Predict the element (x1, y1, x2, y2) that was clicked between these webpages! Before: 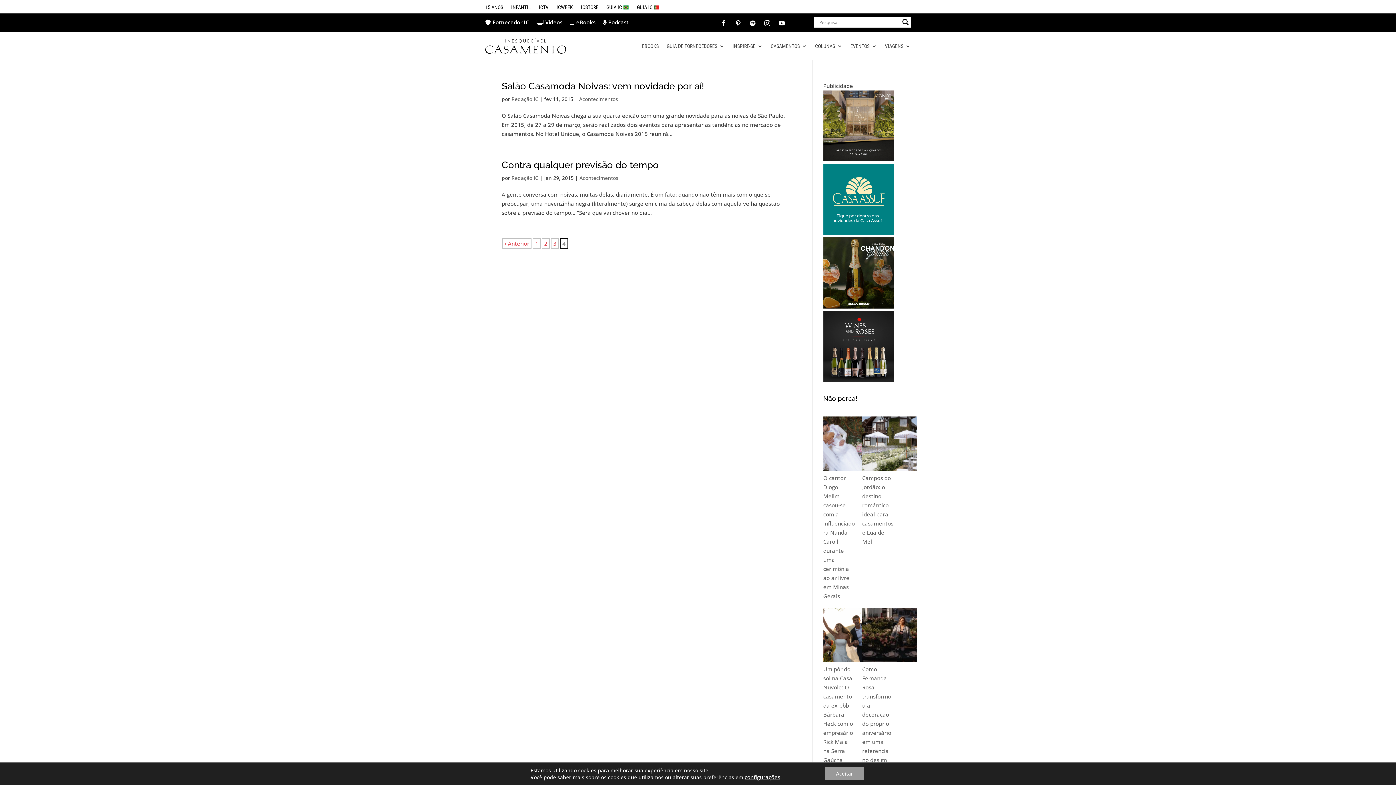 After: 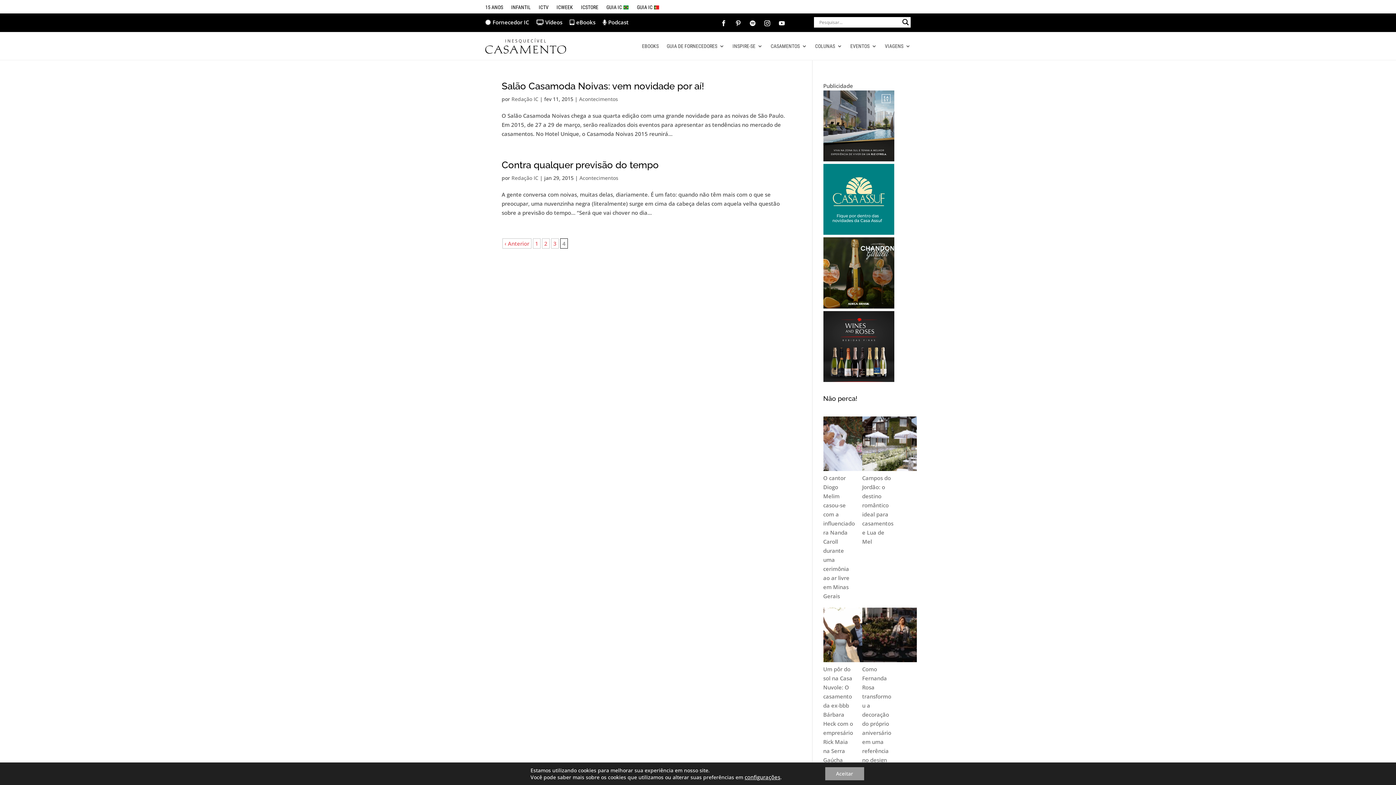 Action: bbox: (776, 17, 787, 28)